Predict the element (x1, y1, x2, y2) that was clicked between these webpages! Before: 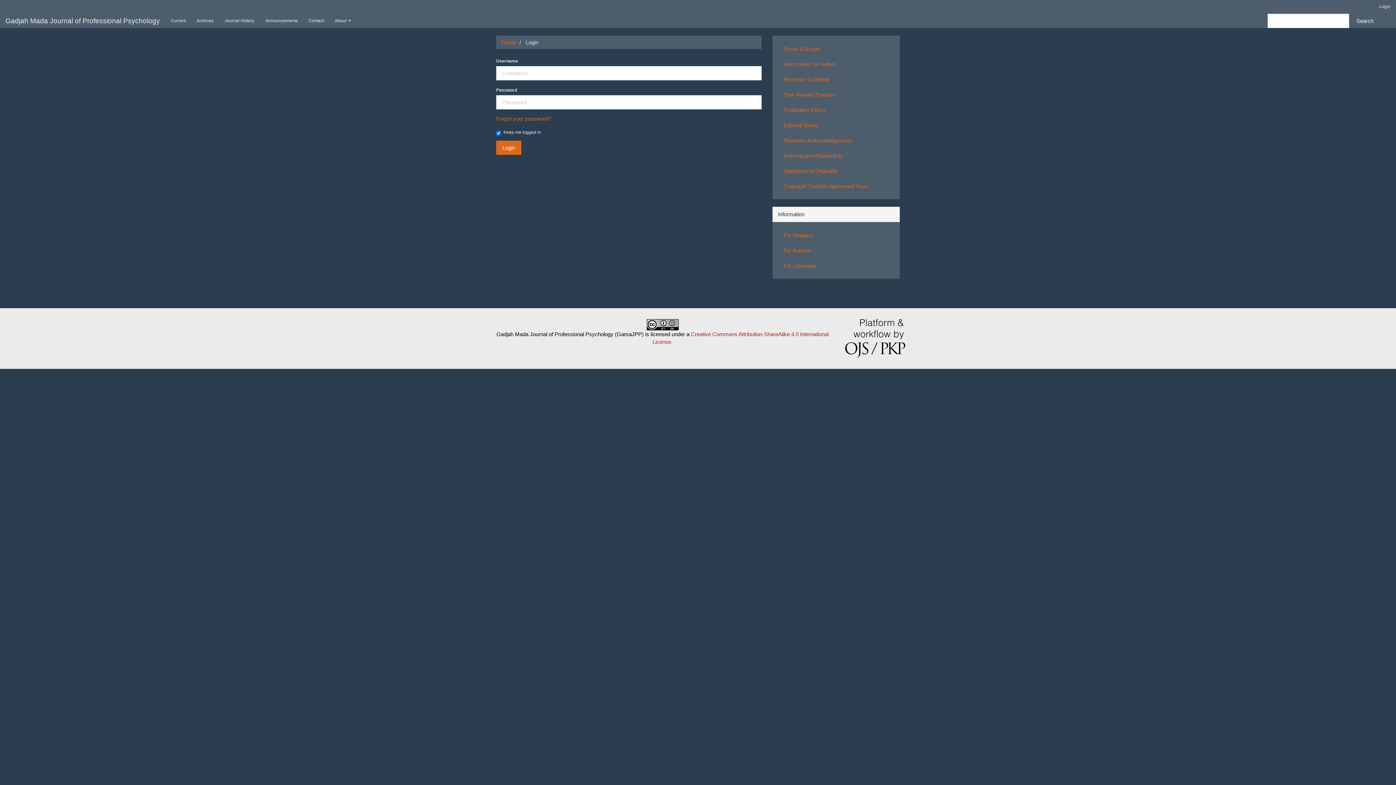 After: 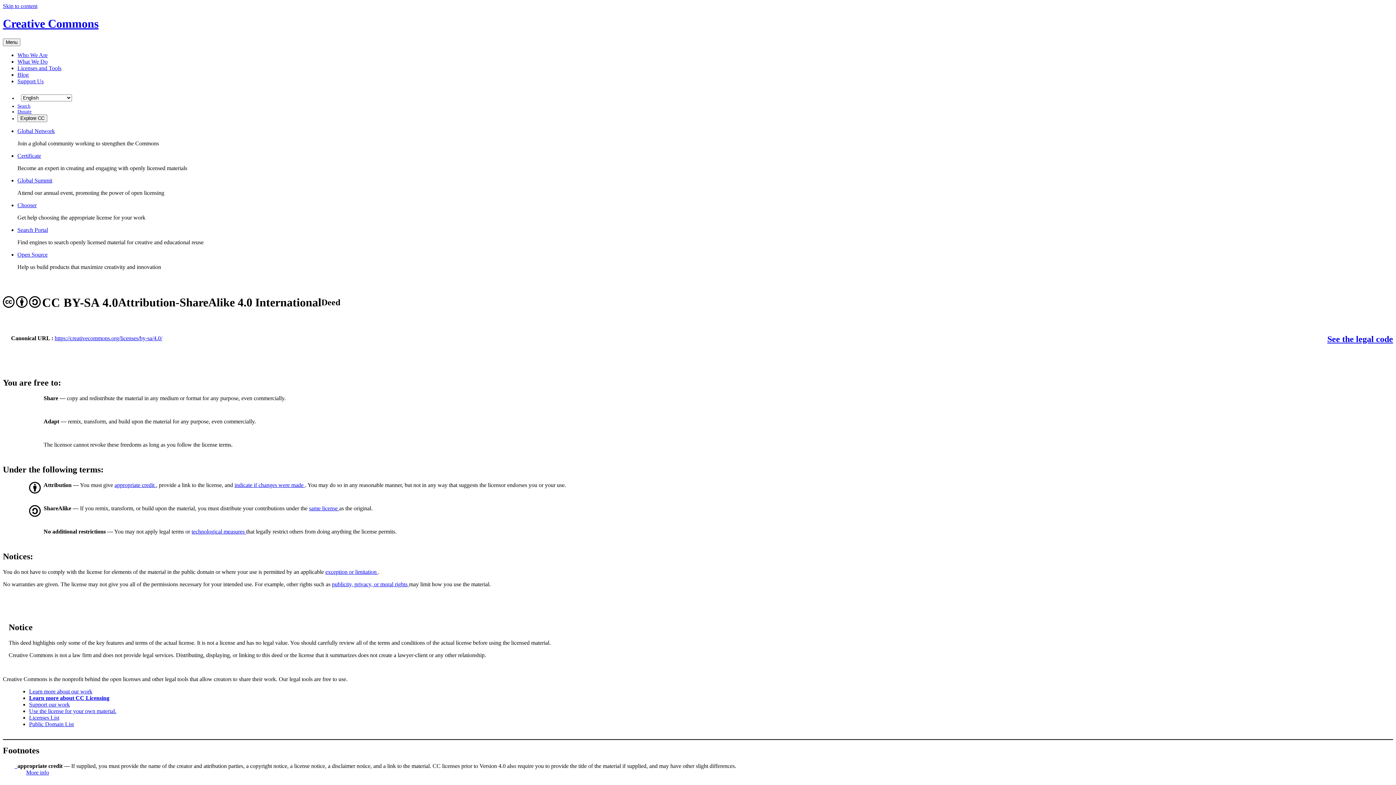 Action: bbox: (671, 338, 672, 345) label: .